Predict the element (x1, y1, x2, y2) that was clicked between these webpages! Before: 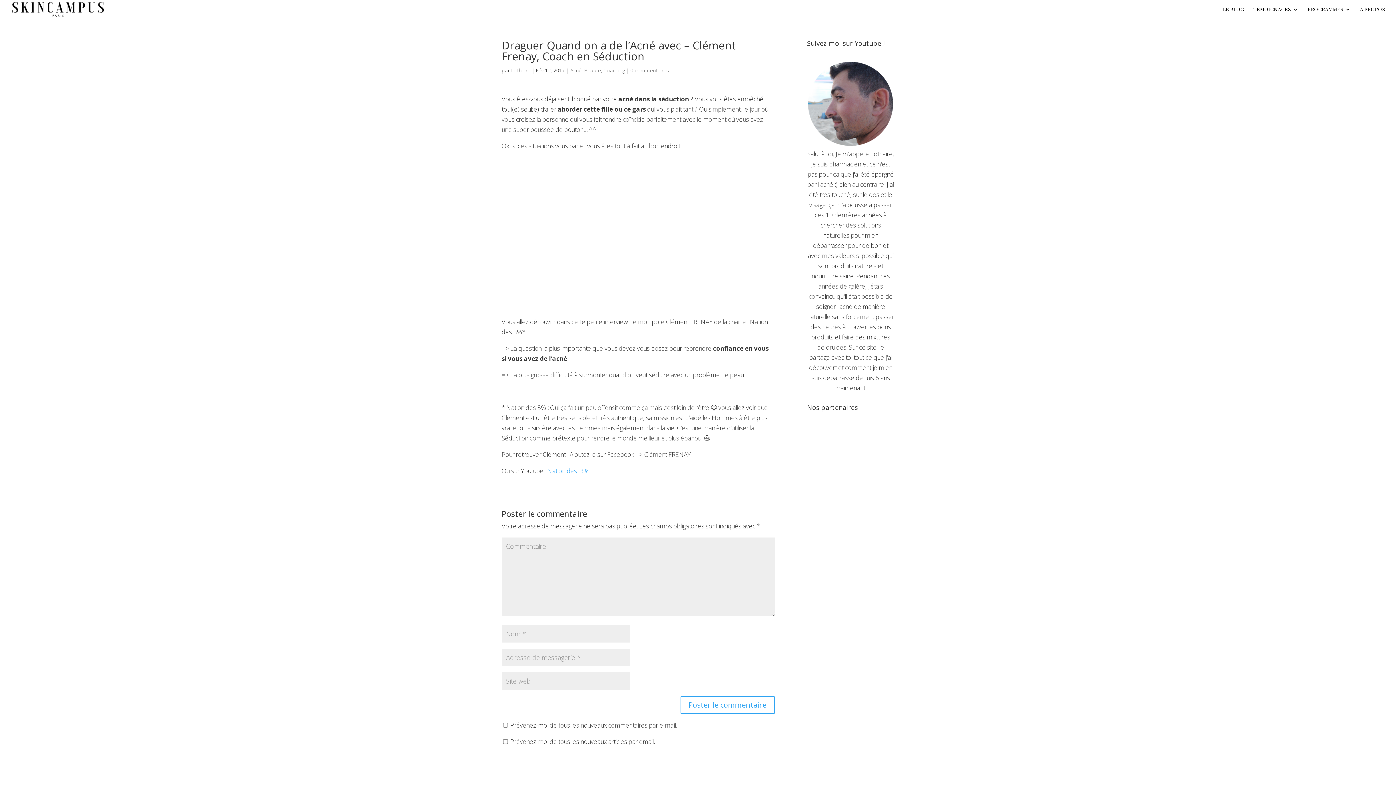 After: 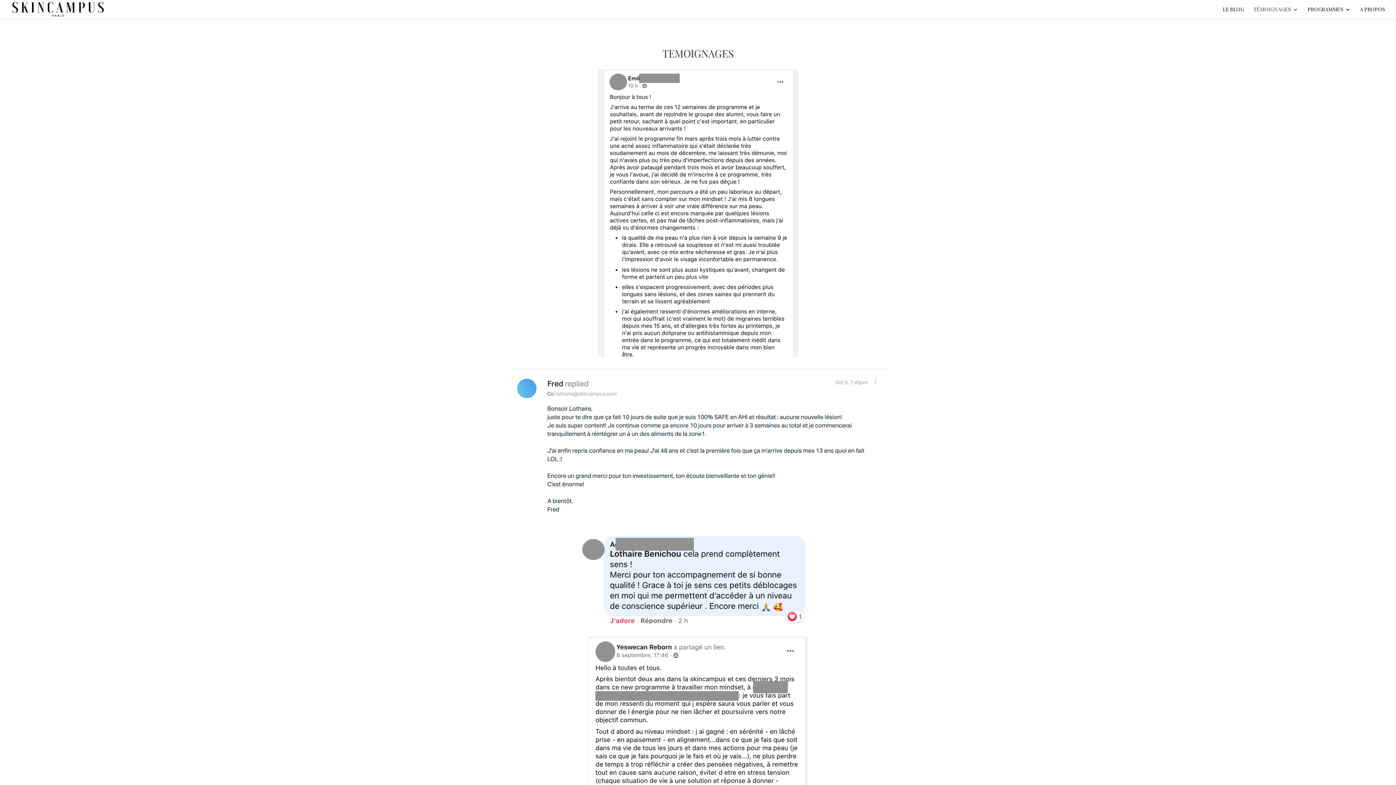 Action: label: TÉMOIGNAGES bbox: (1253, 6, 1298, 18)